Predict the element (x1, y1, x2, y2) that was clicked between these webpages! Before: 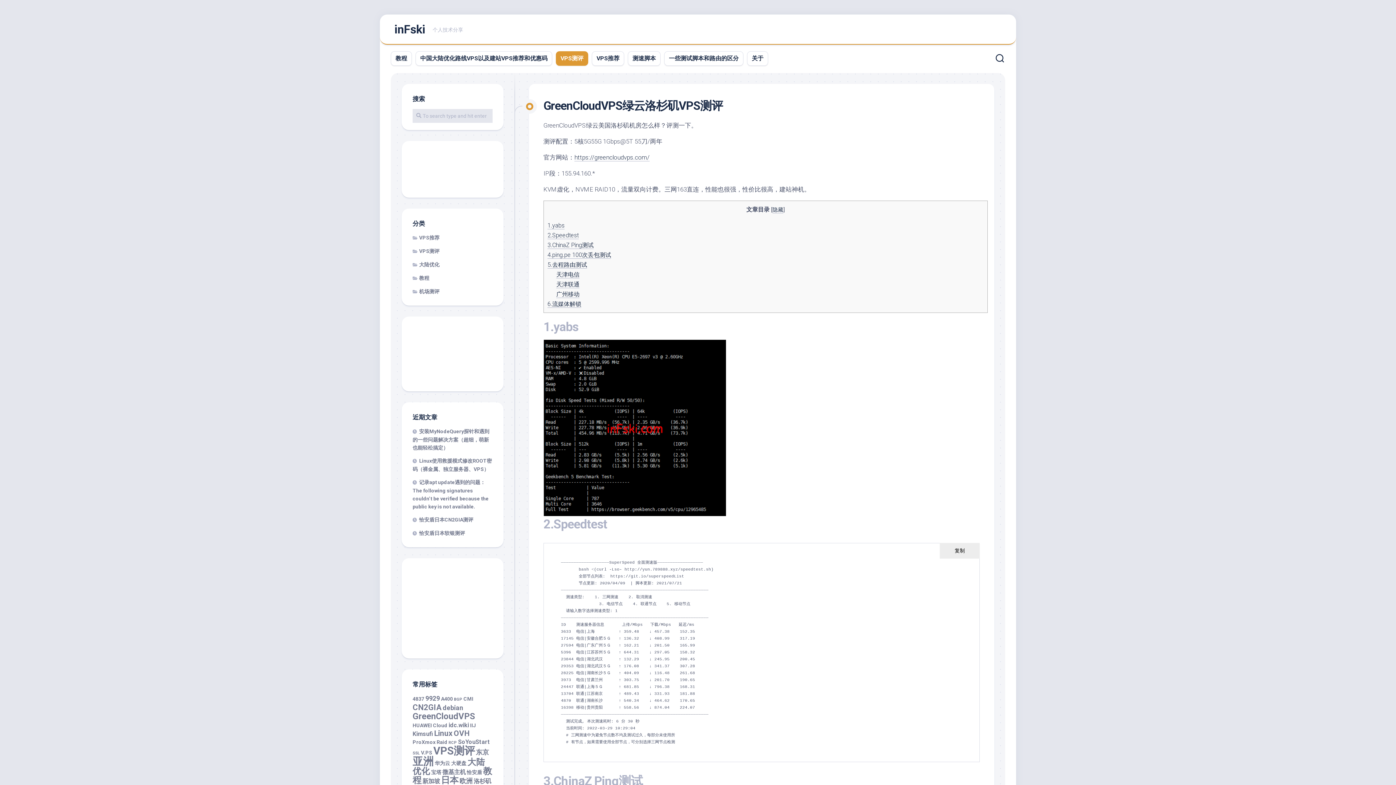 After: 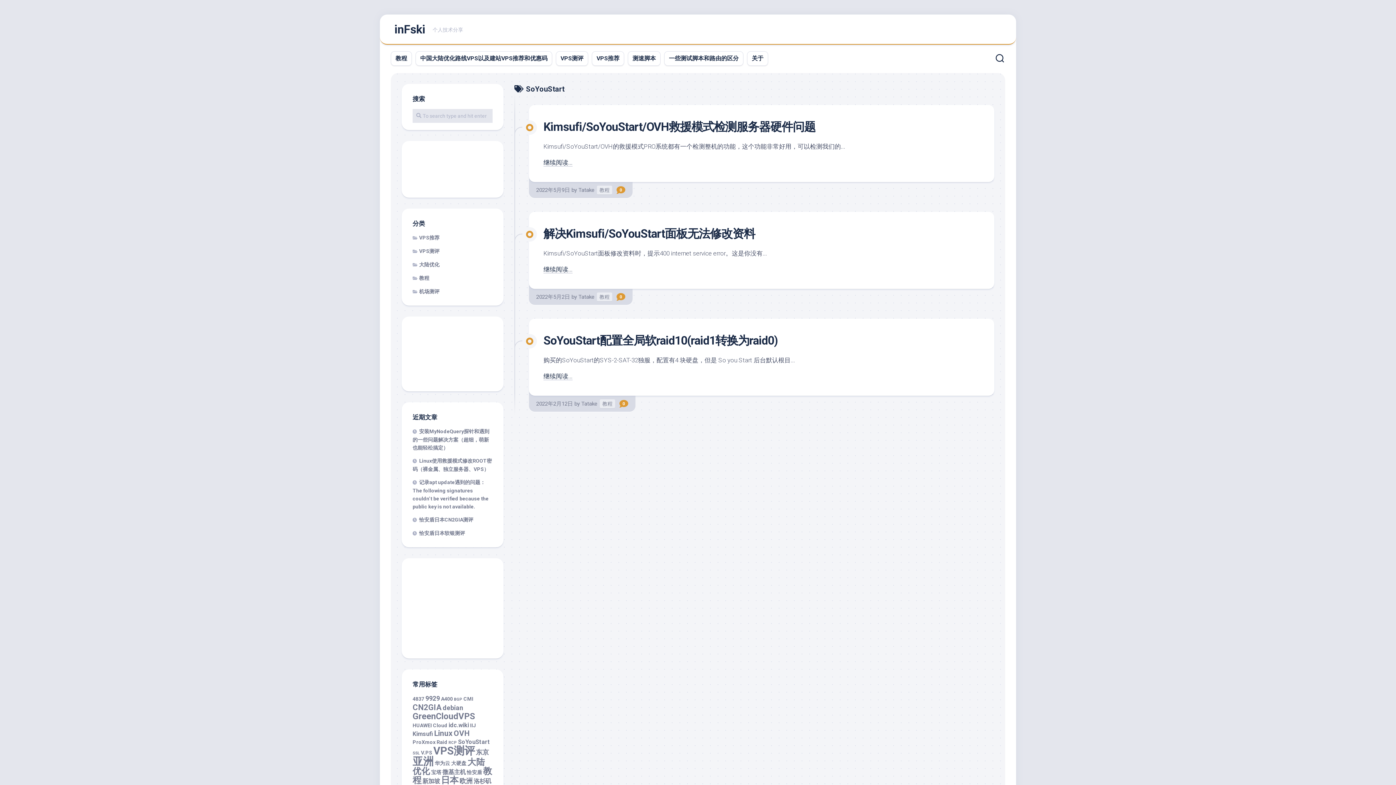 Action: bbox: (458, 738, 490, 745) label: SoYouStart (3 项)